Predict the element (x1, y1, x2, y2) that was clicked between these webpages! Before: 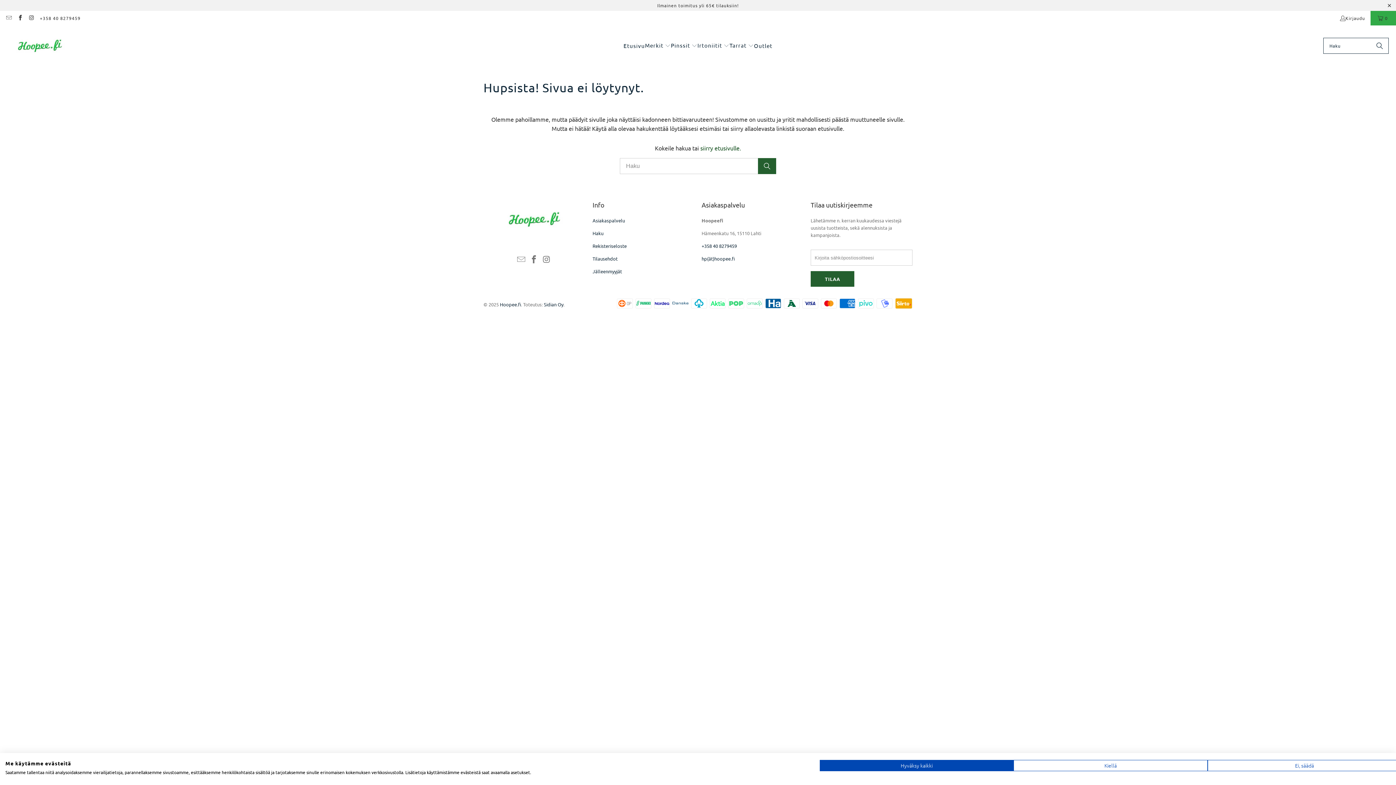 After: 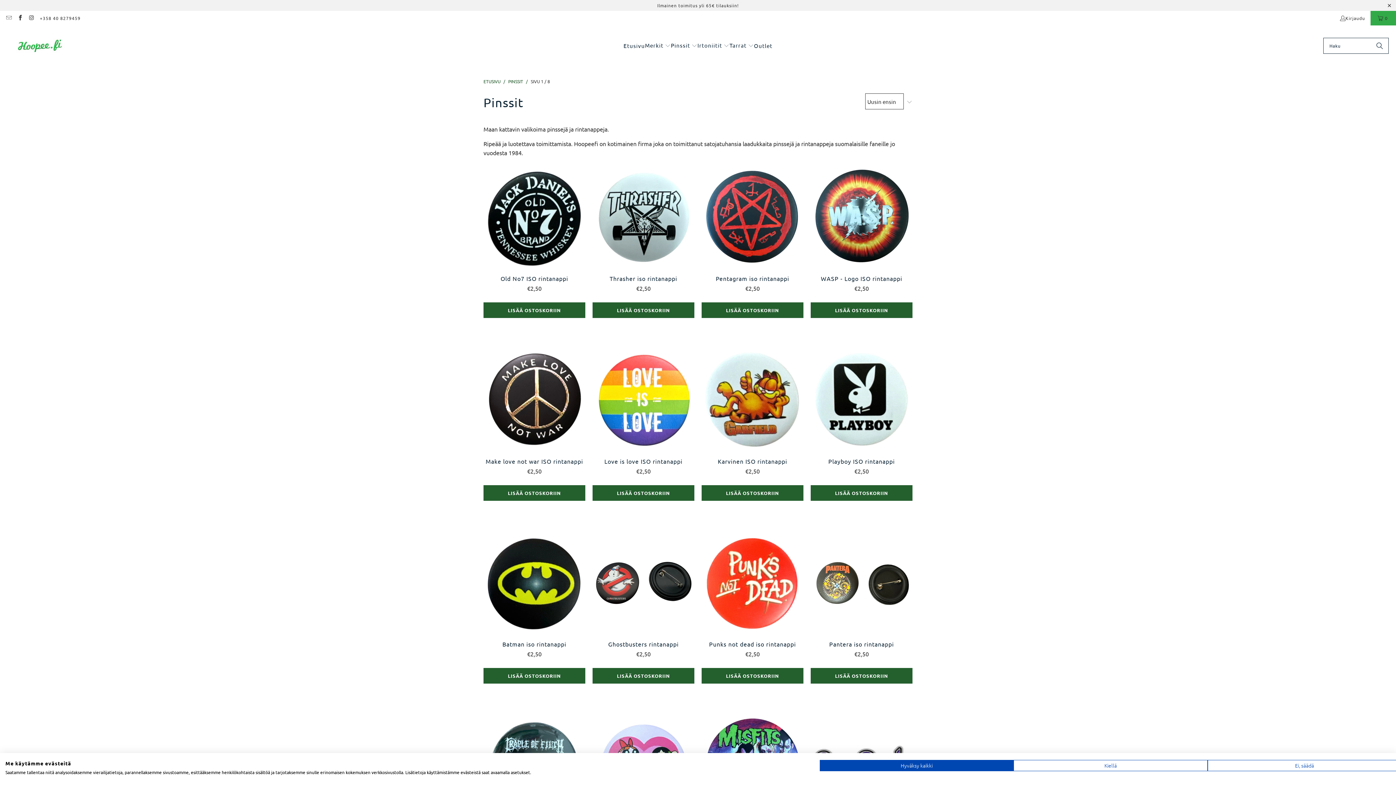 Action: label: Pinssit  bbox: (671, 36, 697, 55)